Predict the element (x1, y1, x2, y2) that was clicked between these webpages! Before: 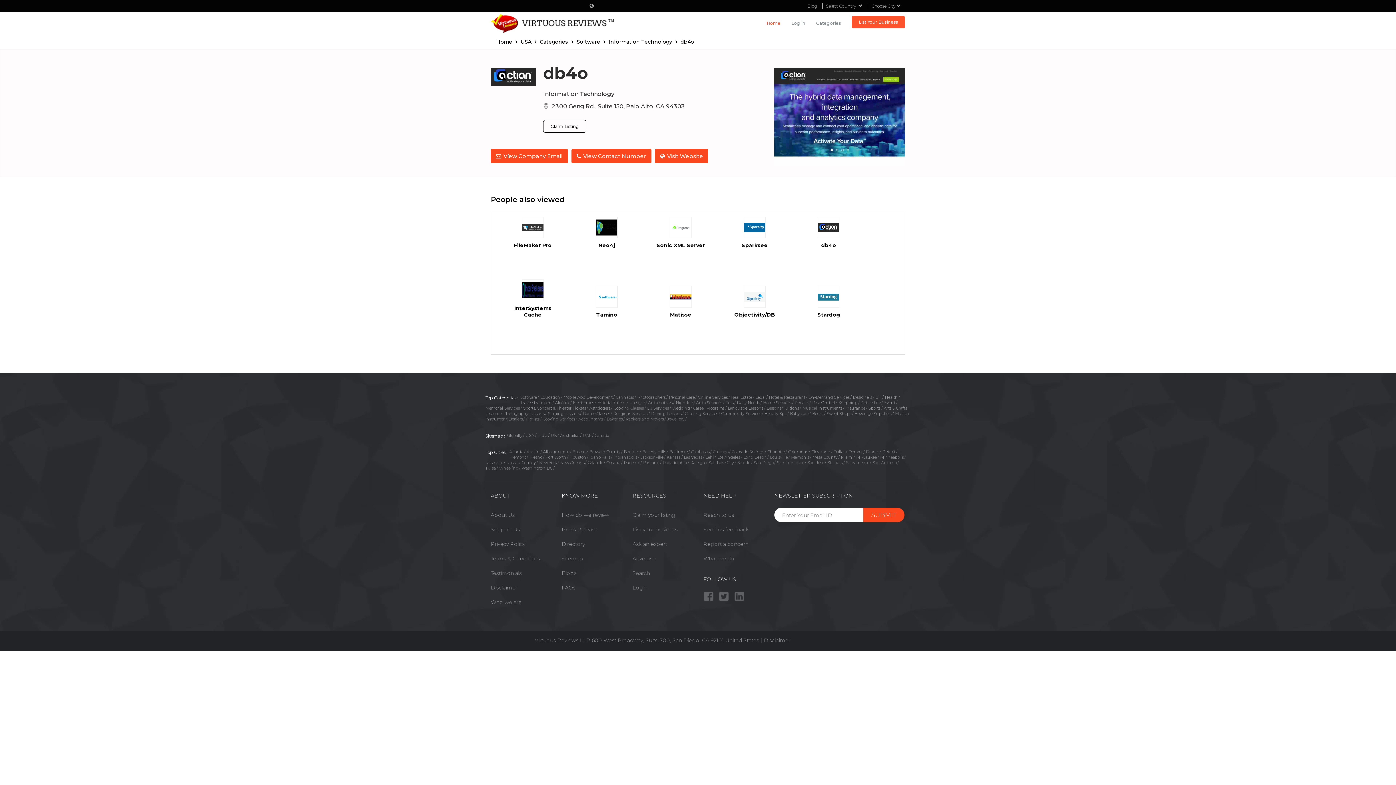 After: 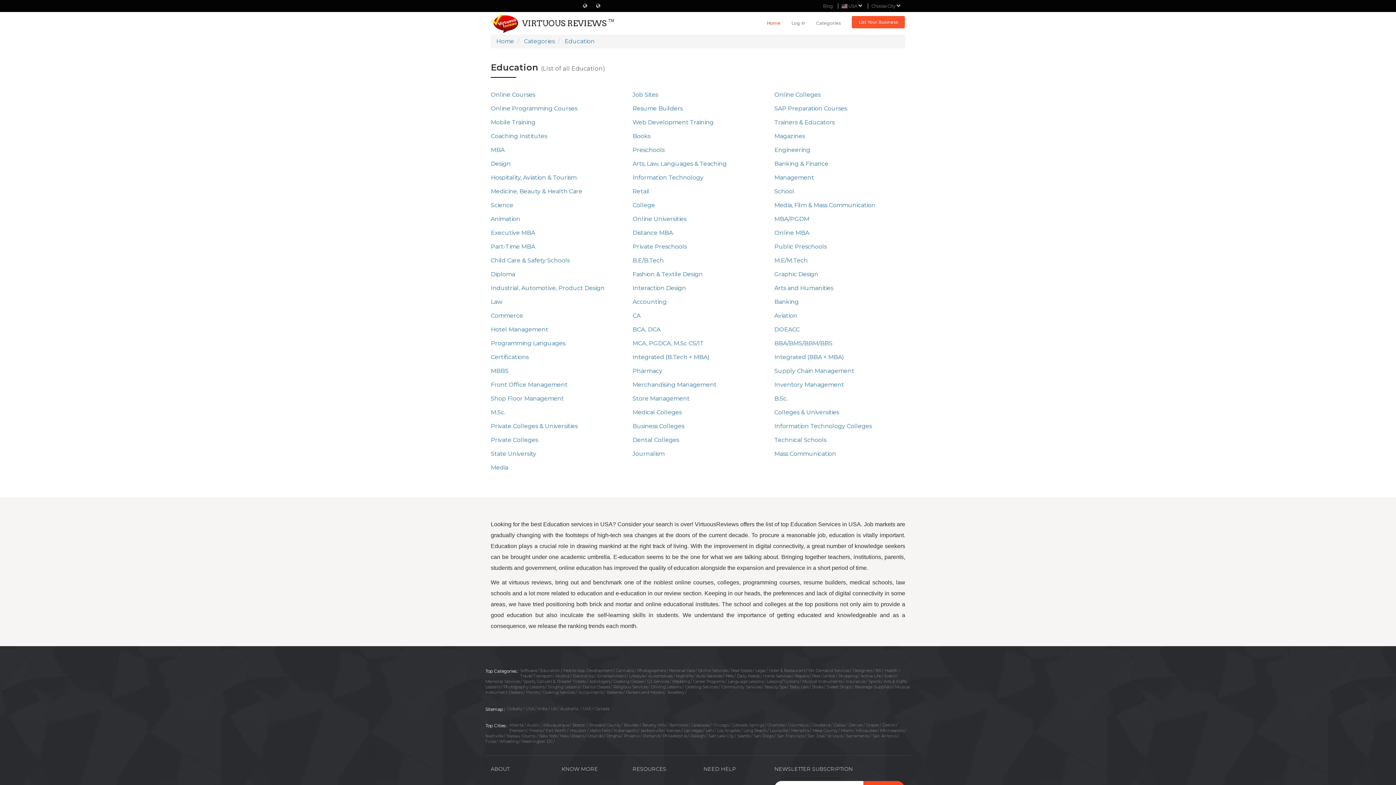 Action: label: Education bbox: (540, 394, 561, 400)